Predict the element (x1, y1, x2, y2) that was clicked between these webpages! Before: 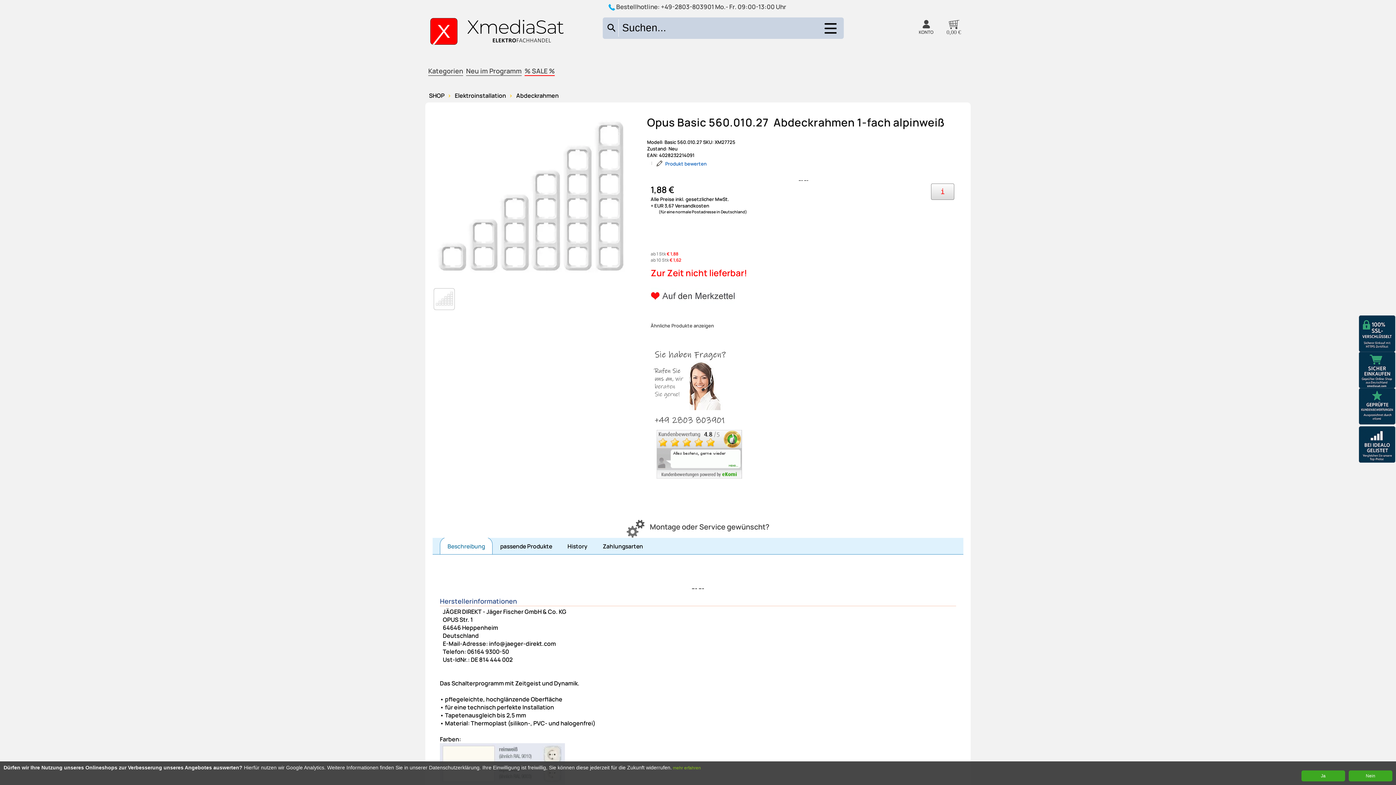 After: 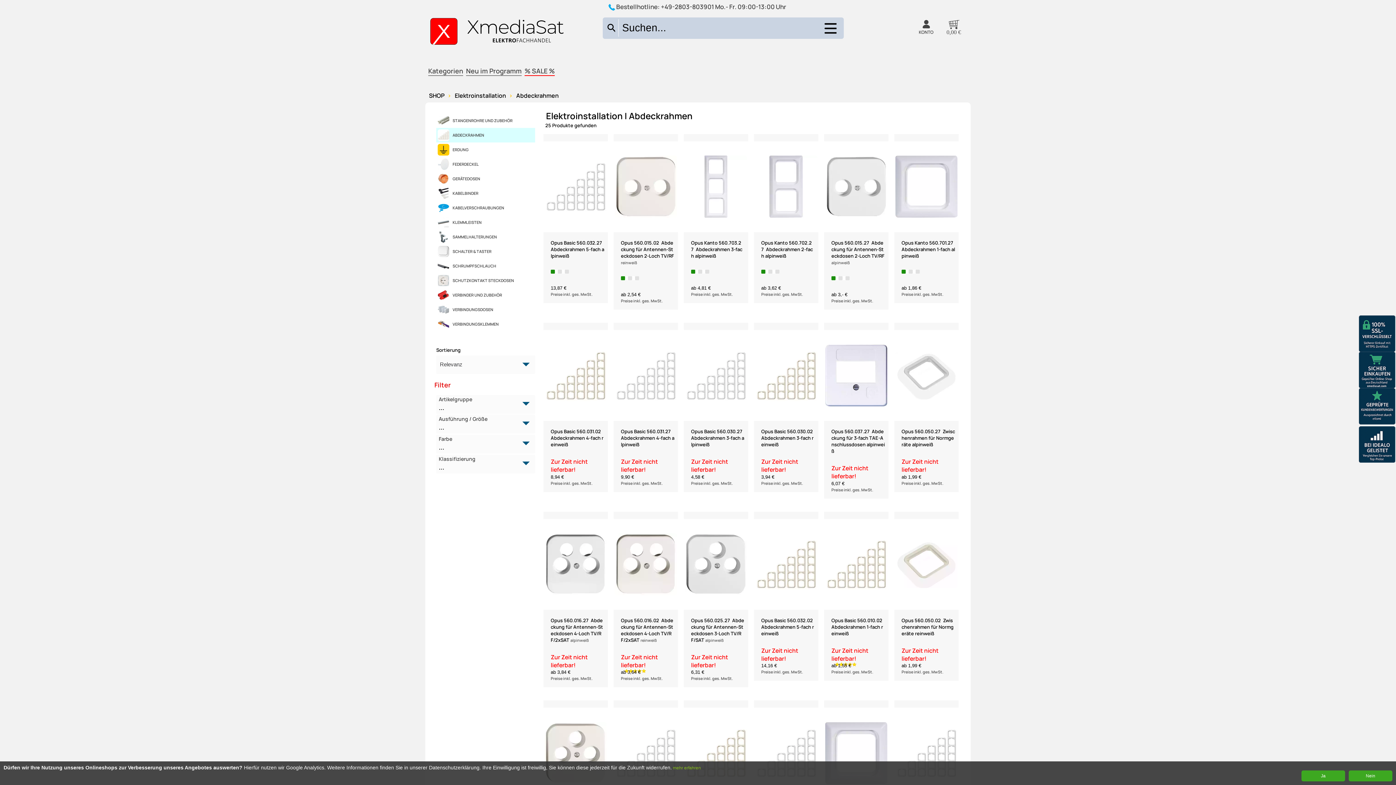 Action: label: Abdeckrahmen bbox: (507, 91, 558, 102)